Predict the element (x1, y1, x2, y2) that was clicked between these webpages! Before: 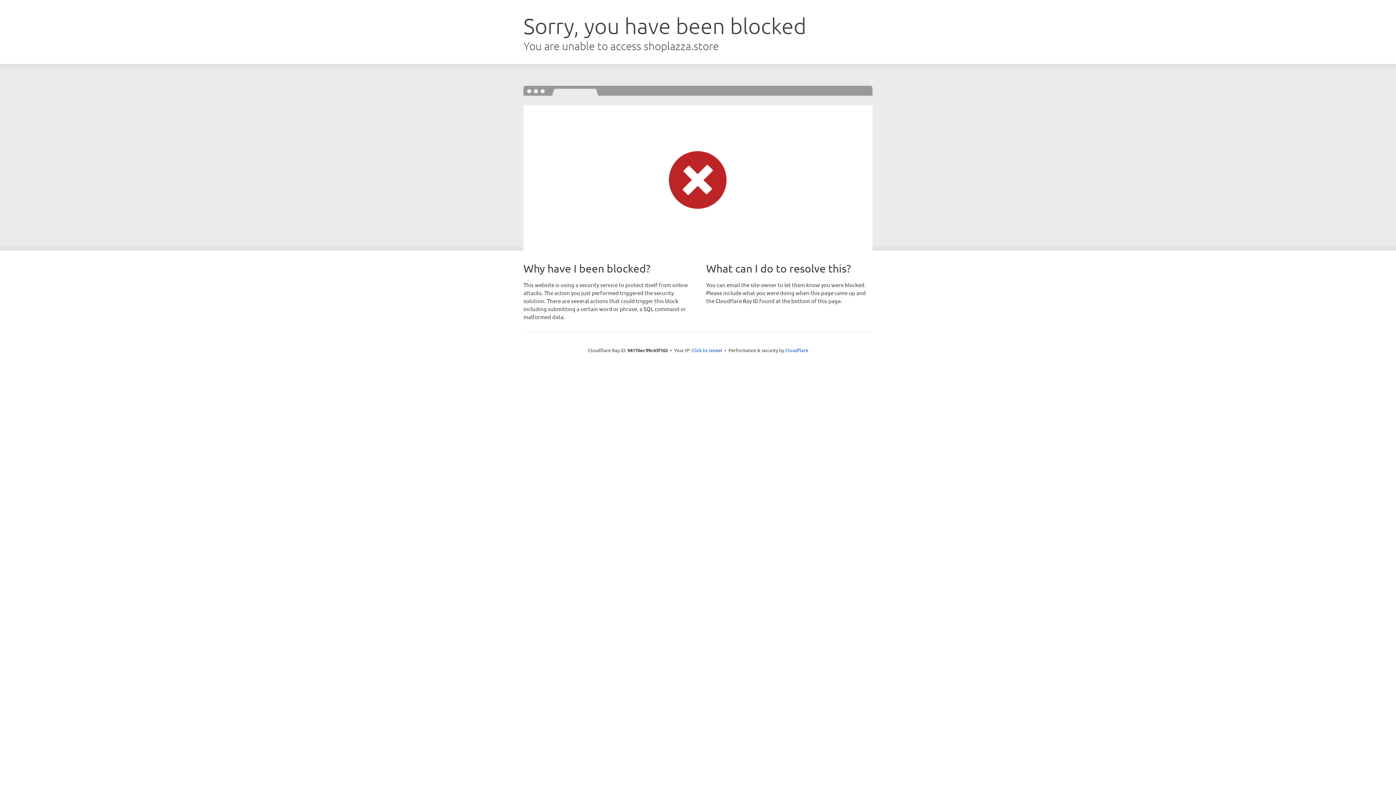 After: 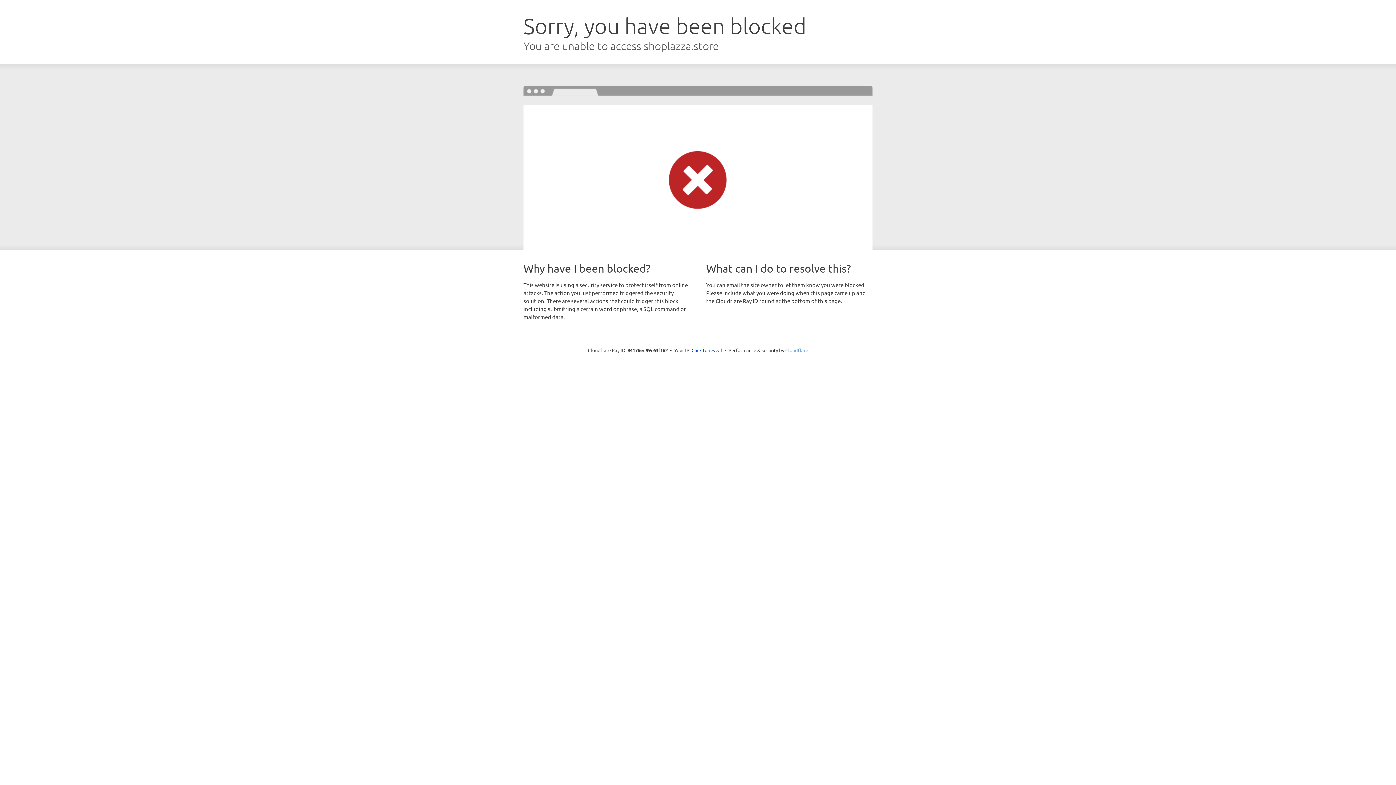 Action: bbox: (785, 347, 808, 353) label: Cloudflare